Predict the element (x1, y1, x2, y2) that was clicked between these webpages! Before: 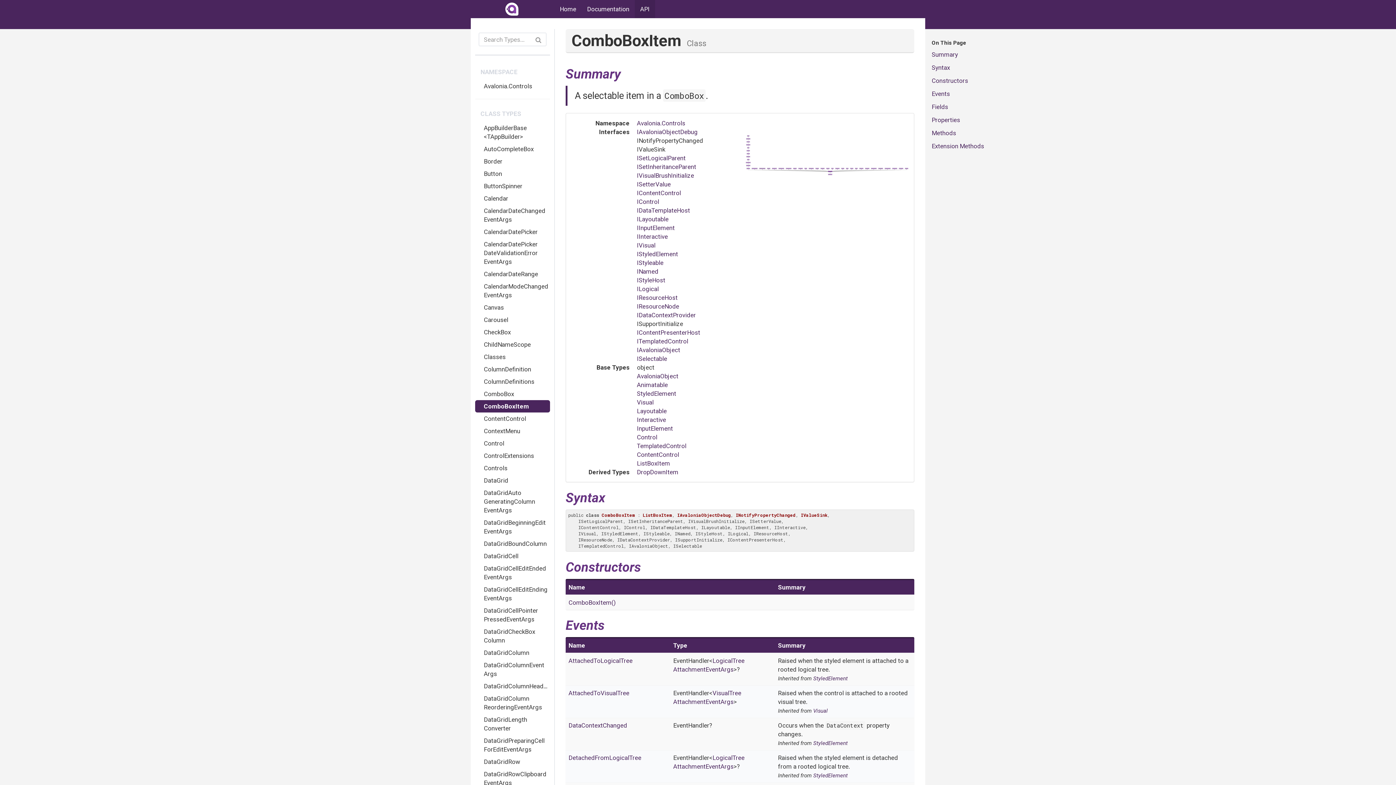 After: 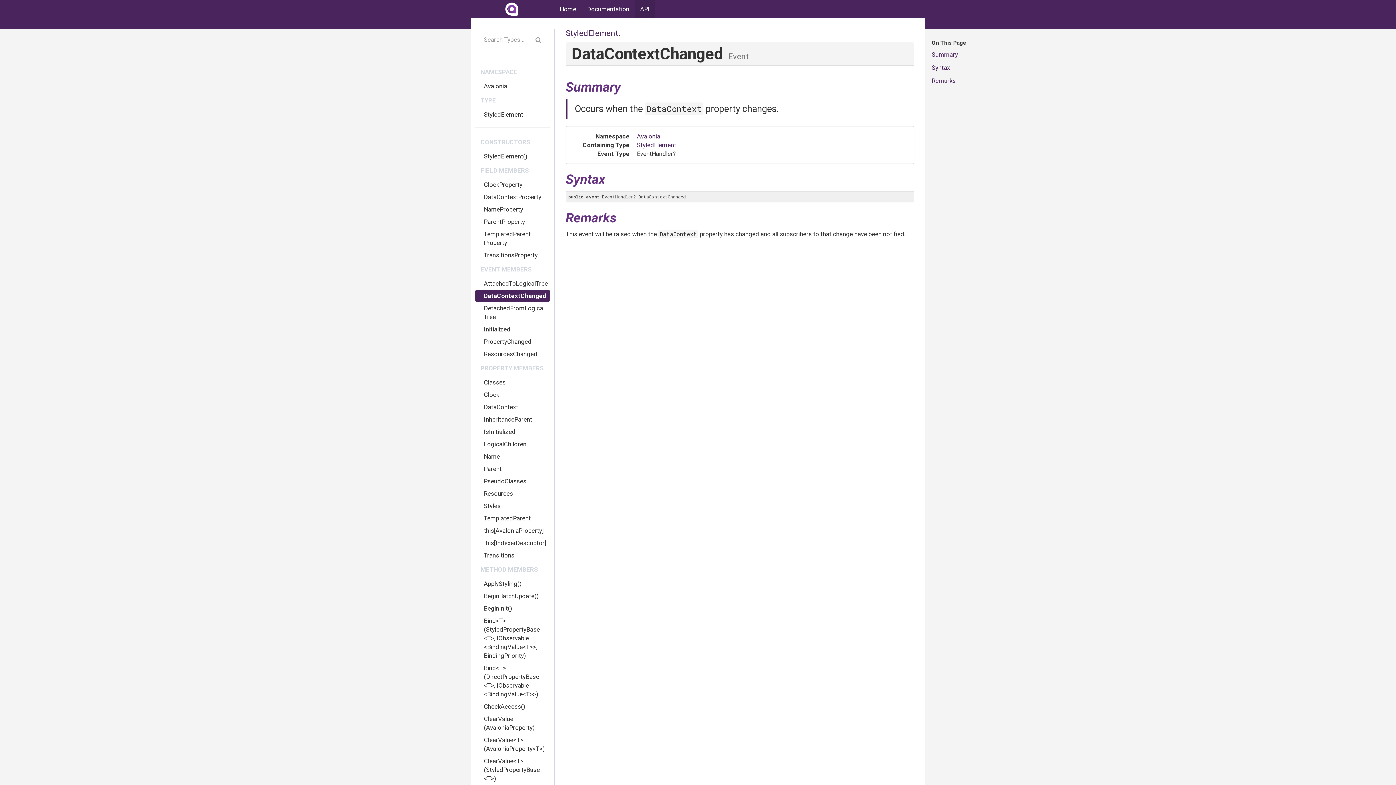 Action: bbox: (568, 722, 627, 729) label: DataContextChanged